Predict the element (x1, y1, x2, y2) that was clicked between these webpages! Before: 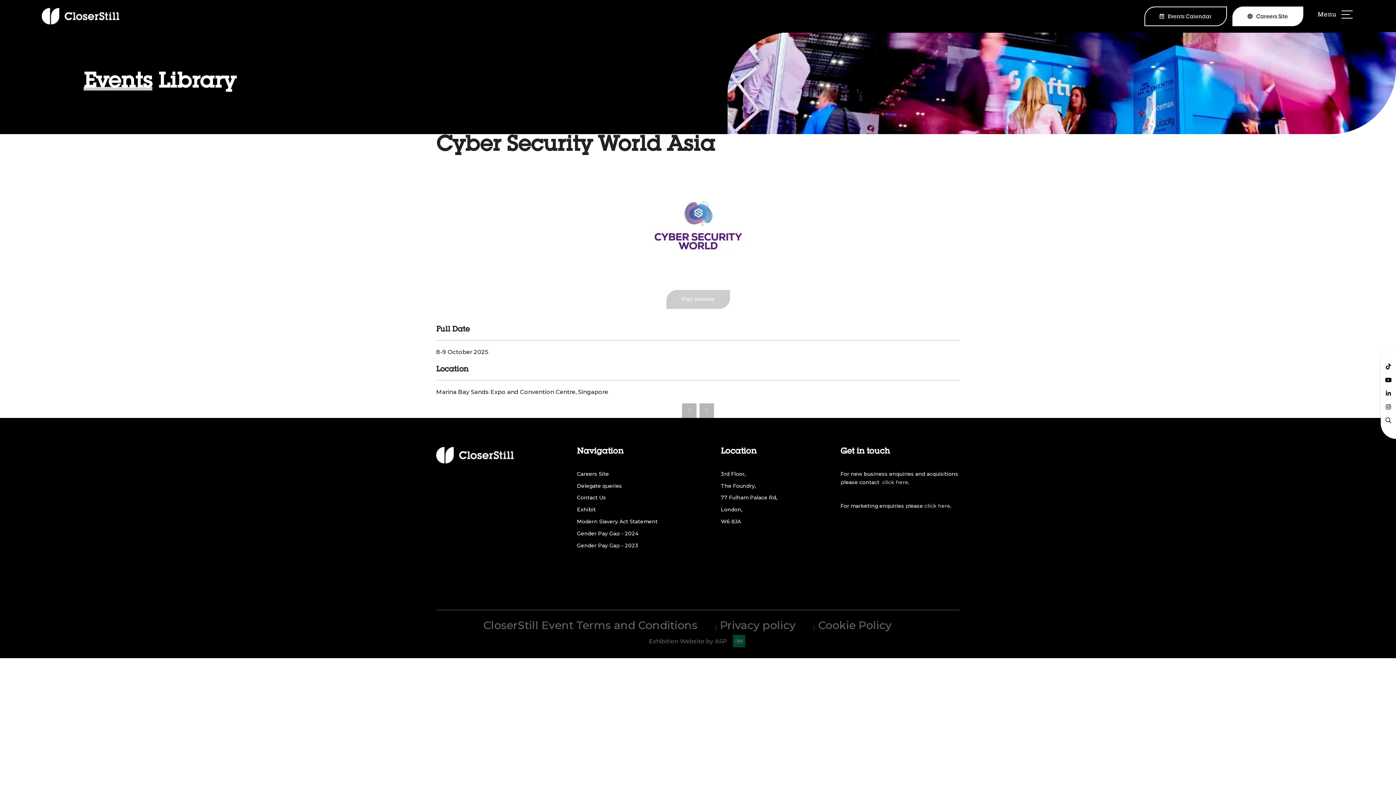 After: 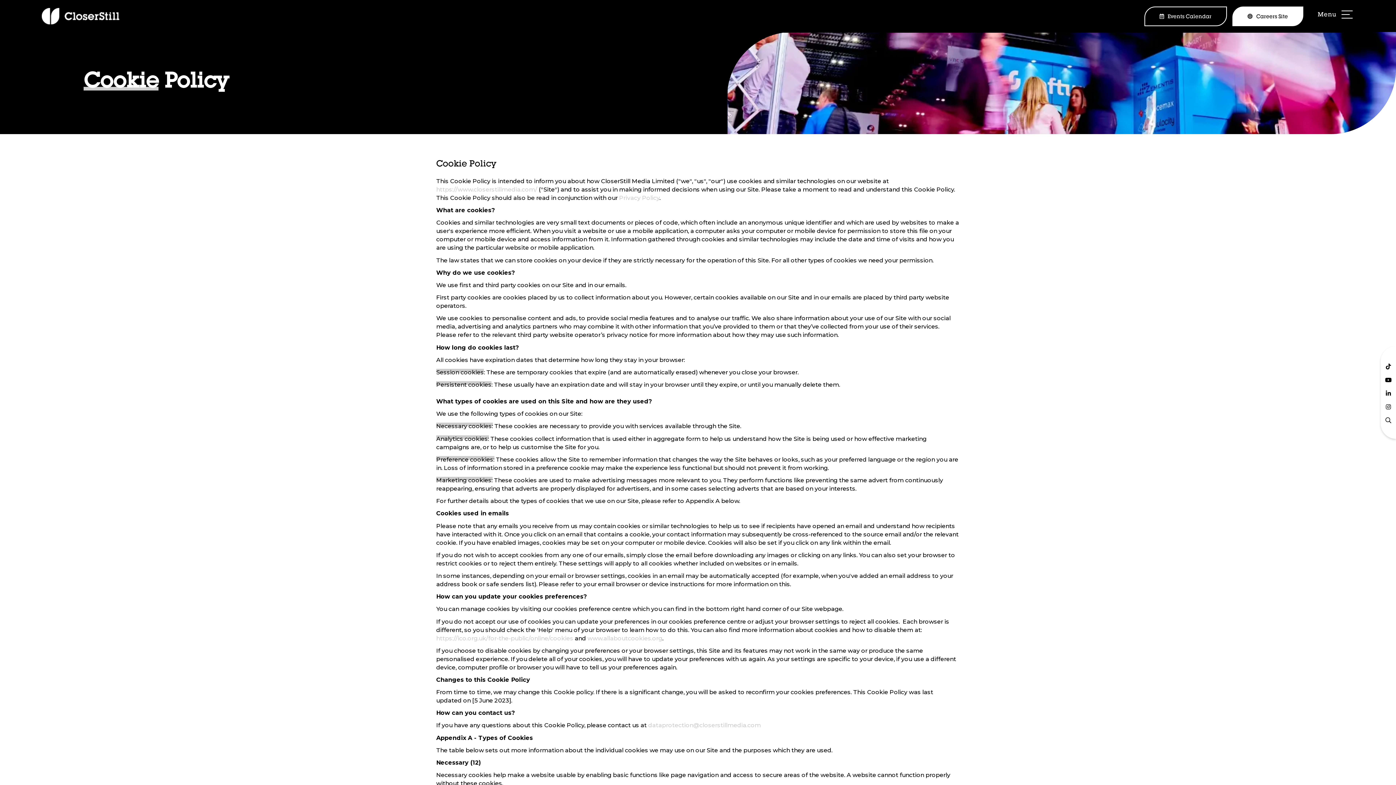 Action: bbox: (818, 621, 891, 633) label: Cookie Policy